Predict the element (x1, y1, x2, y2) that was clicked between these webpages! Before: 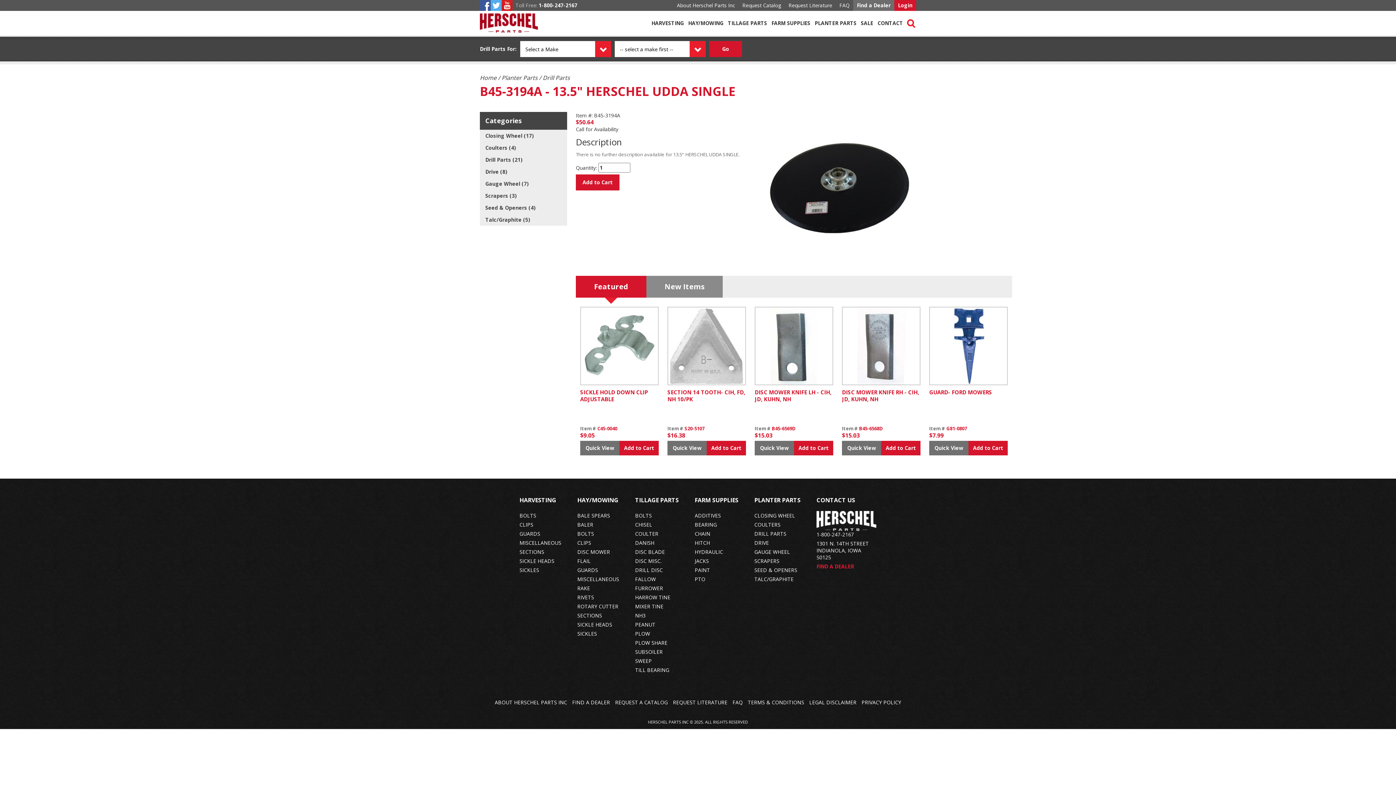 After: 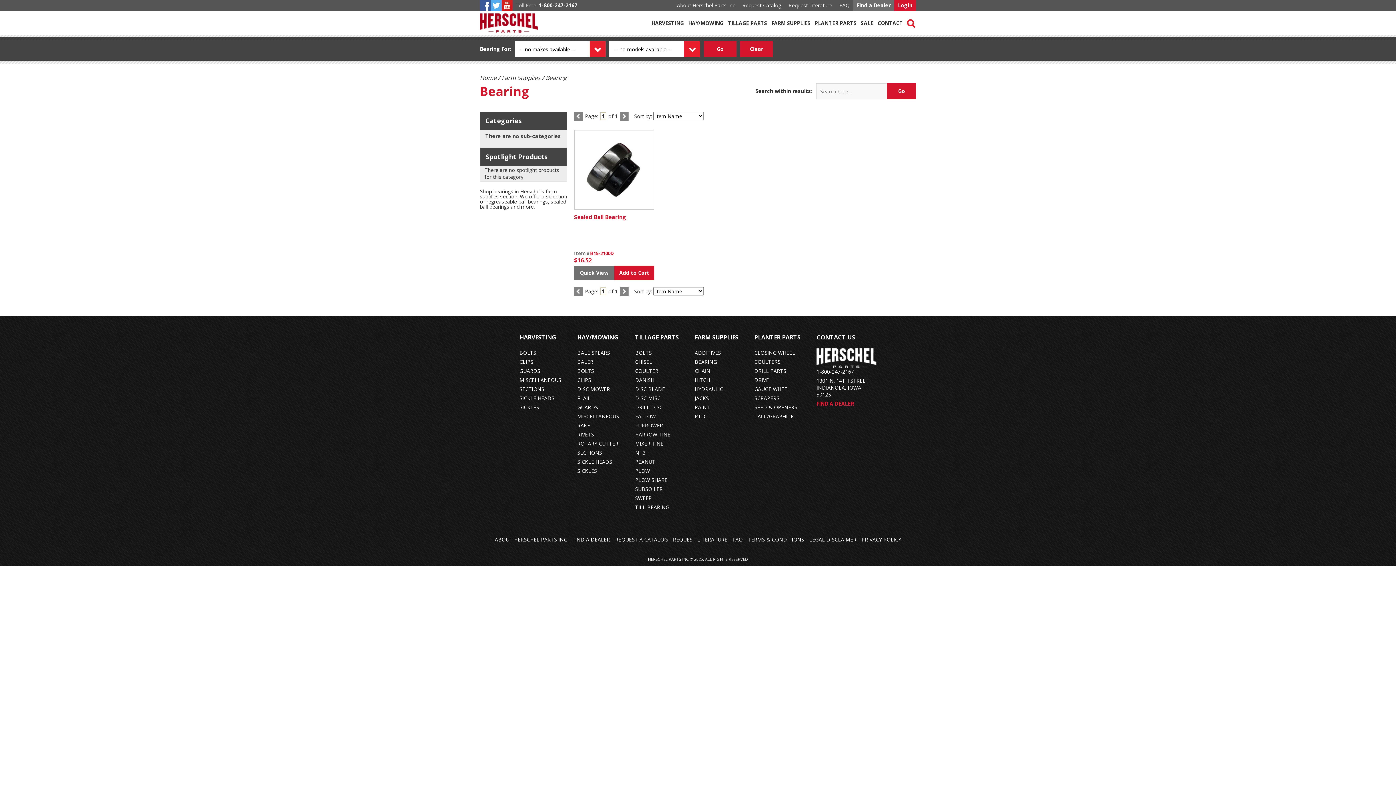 Action: bbox: (694, 521, 717, 528) label: BEARING